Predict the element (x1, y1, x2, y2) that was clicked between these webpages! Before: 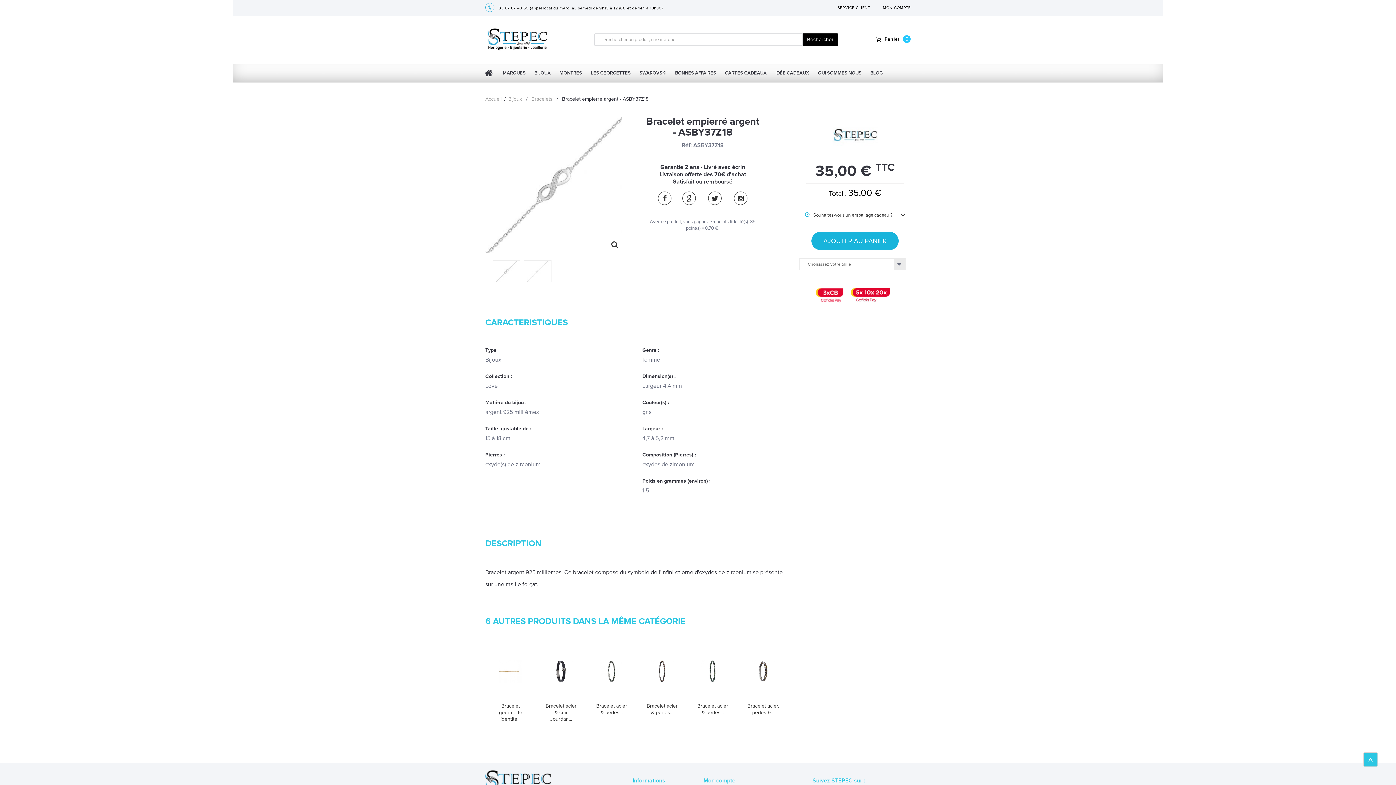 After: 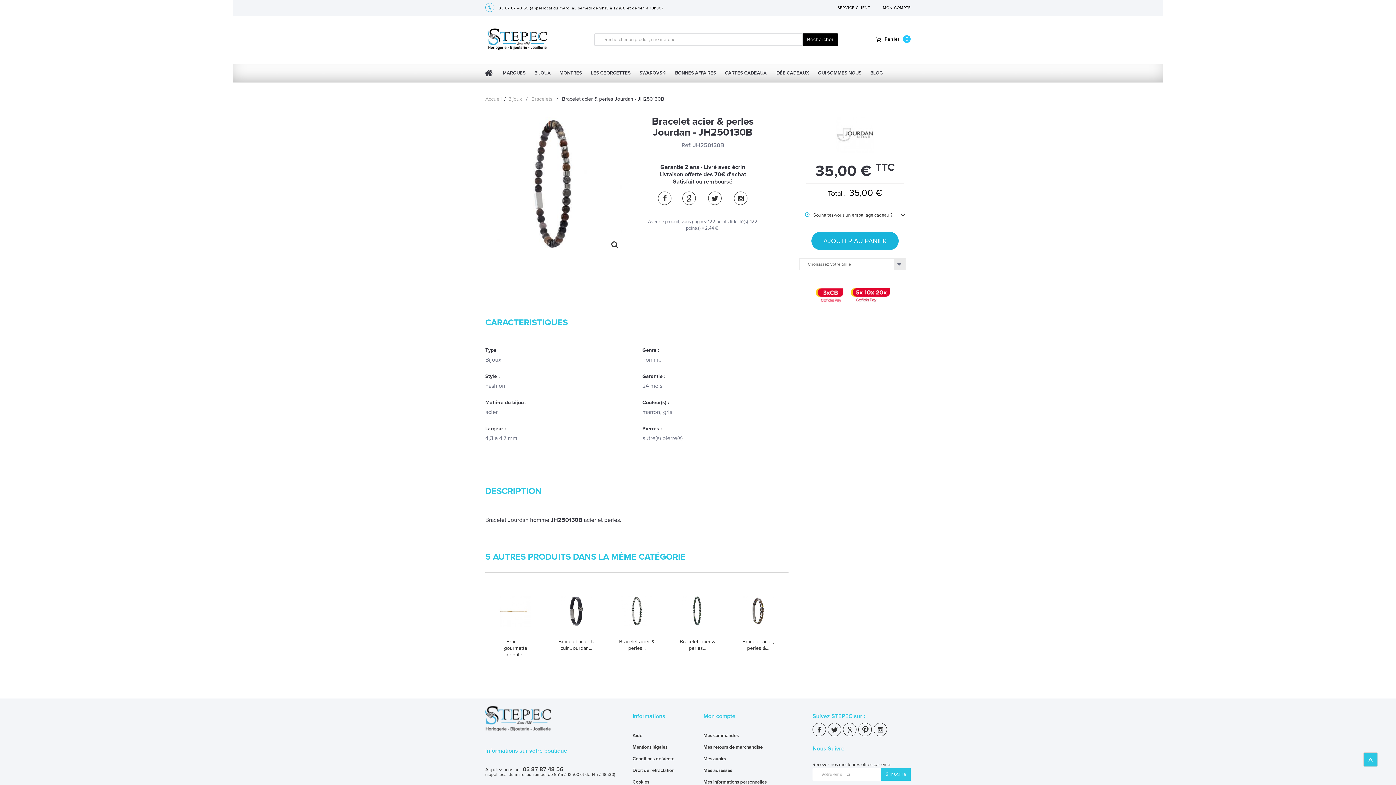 Action: label: Bracelet acier & perles... bbox: (646, 703, 678, 716)